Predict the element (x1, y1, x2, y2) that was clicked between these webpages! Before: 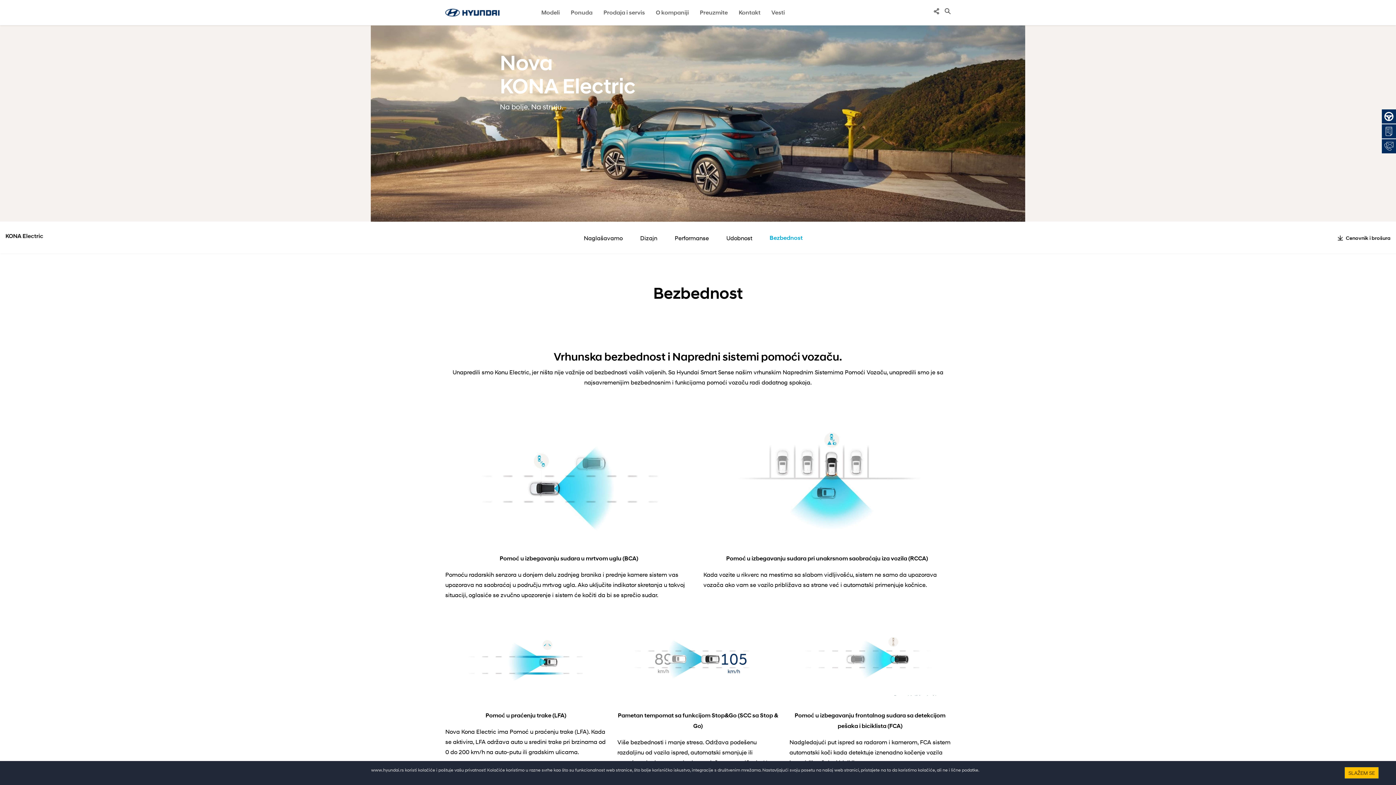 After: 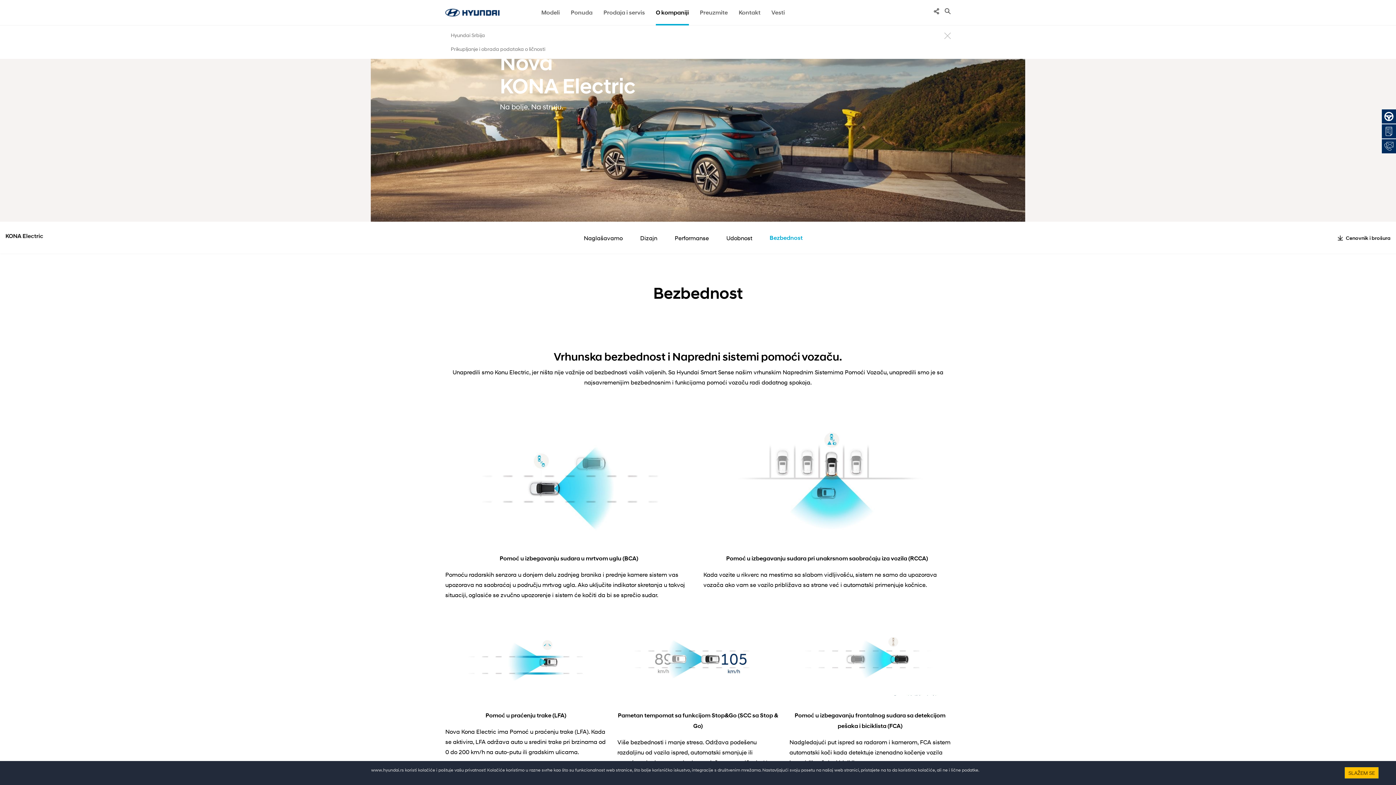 Action: label: O kompaniji bbox: (656, 8, 689, 25)